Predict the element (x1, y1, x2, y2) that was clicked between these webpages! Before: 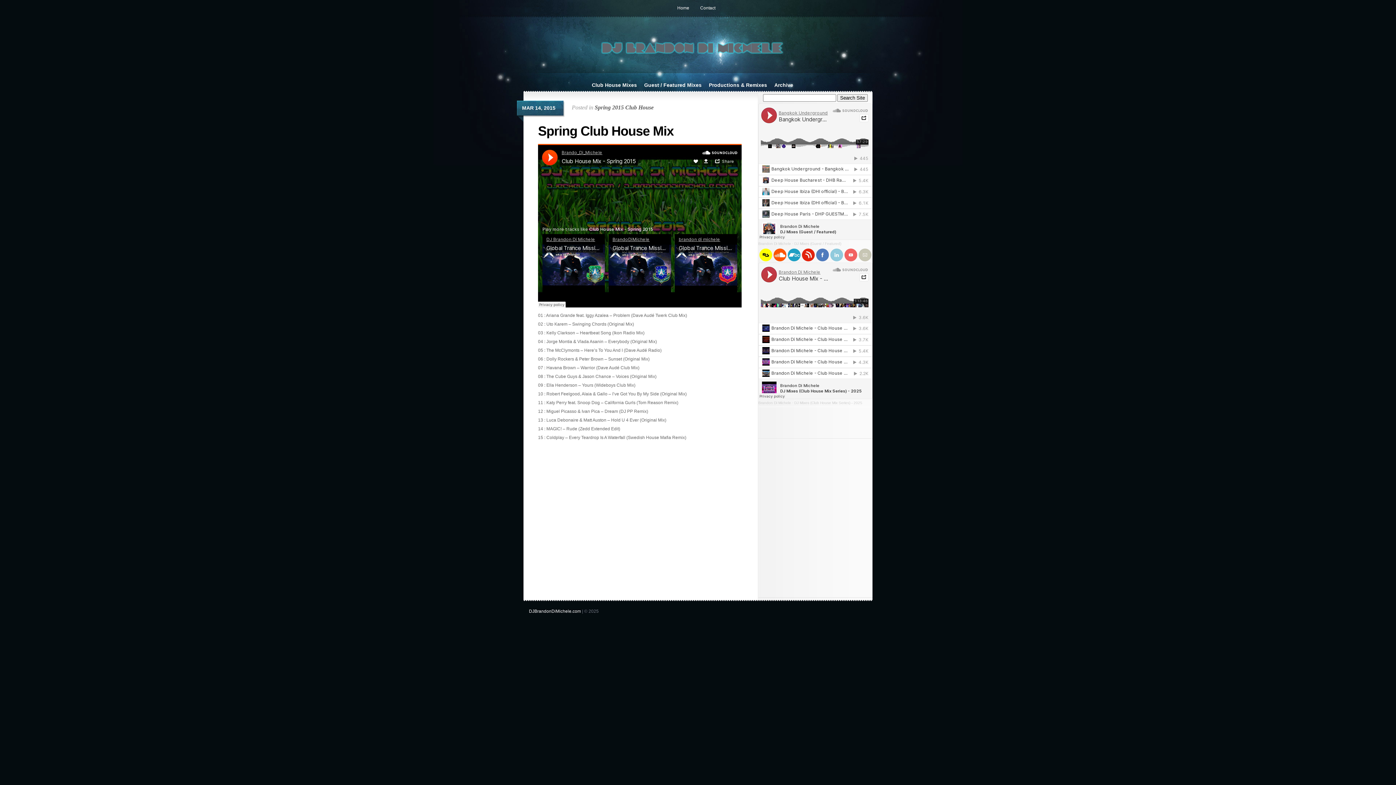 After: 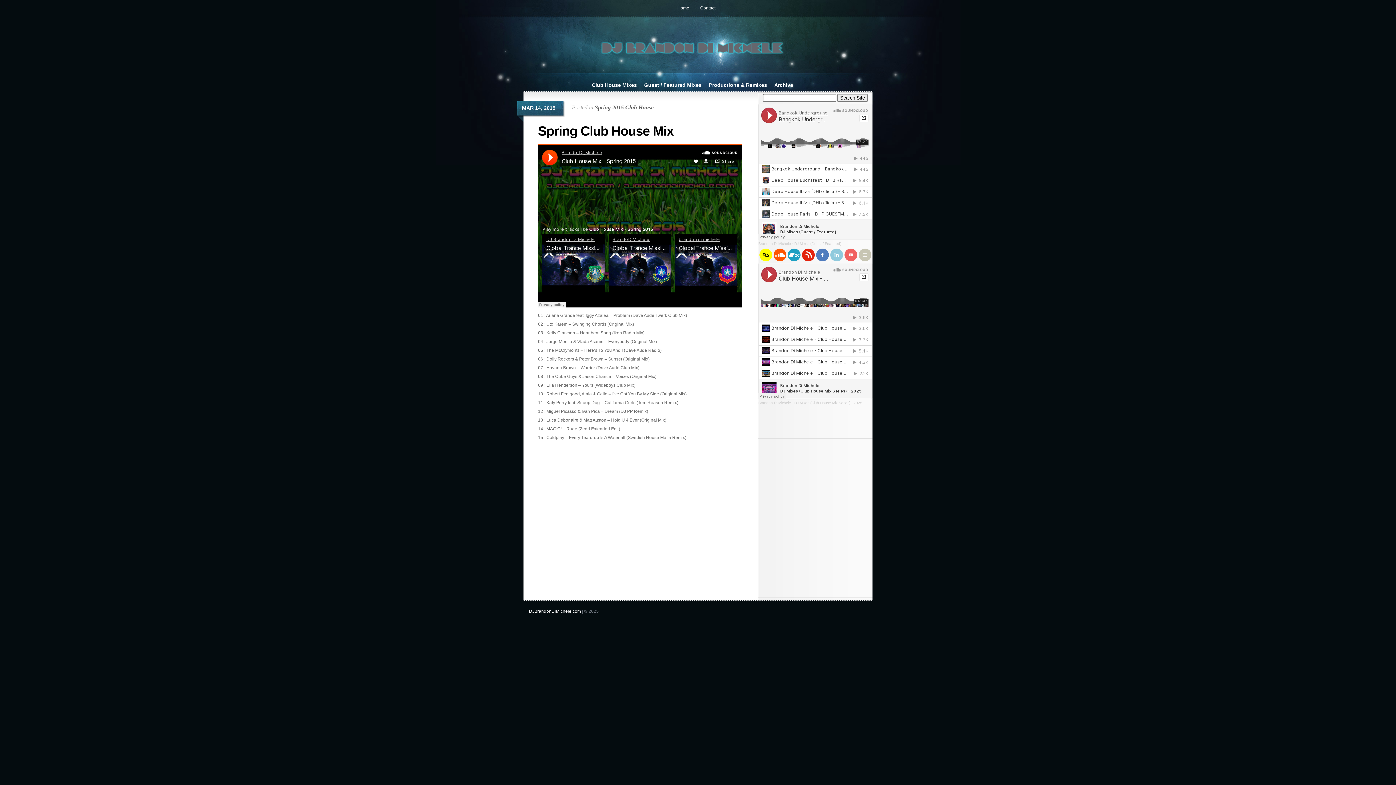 Action: bbox: (858, 257, 872, 262)